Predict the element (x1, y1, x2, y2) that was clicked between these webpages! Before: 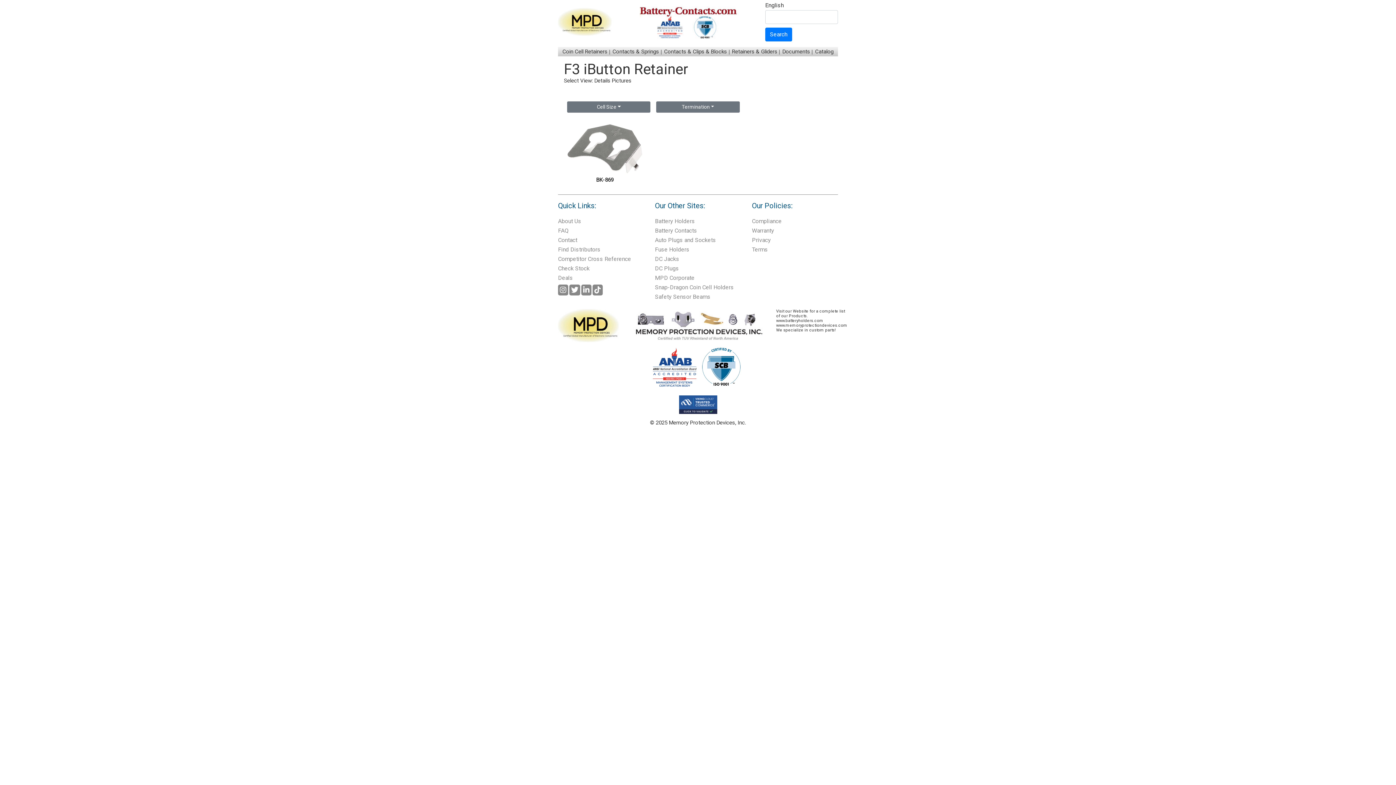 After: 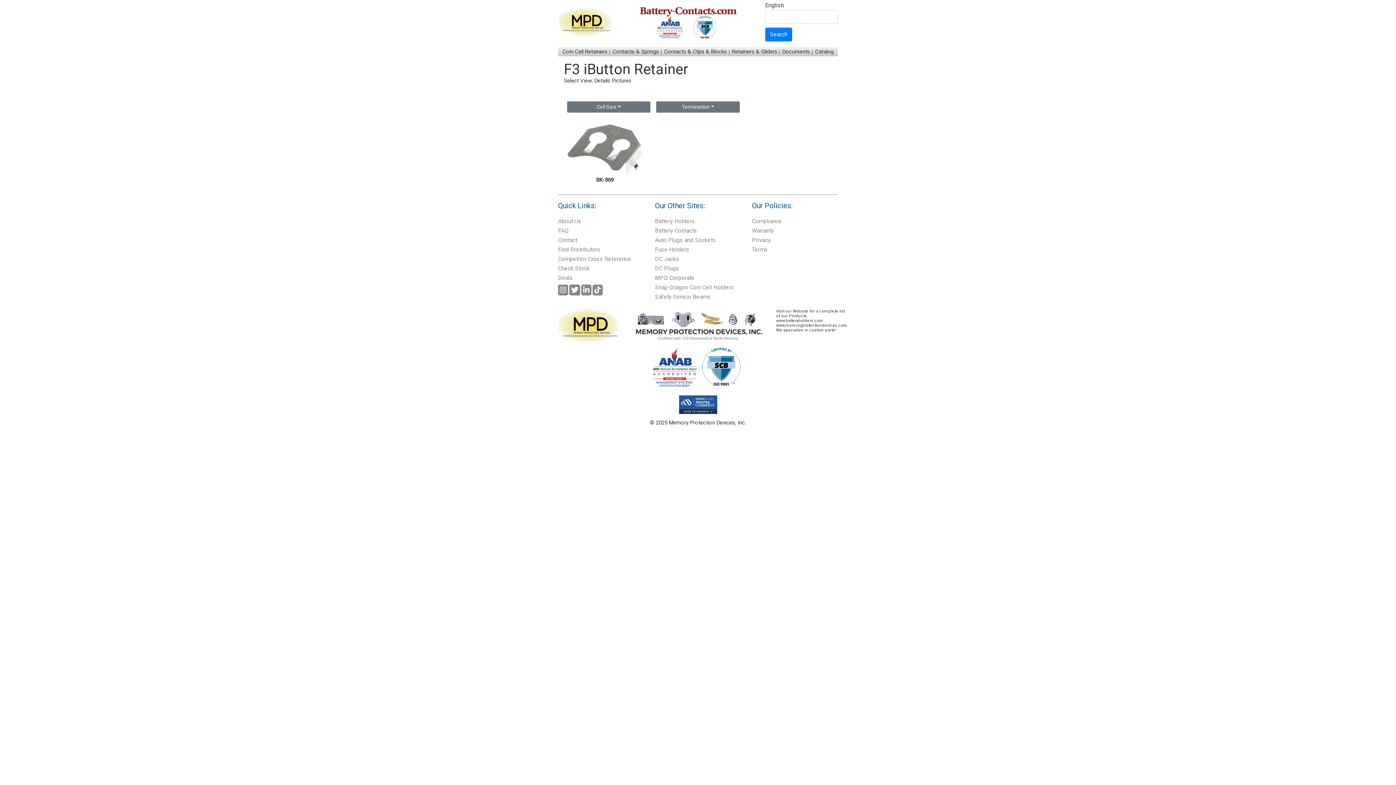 Action: bbox: (558, 287, 568, 294)